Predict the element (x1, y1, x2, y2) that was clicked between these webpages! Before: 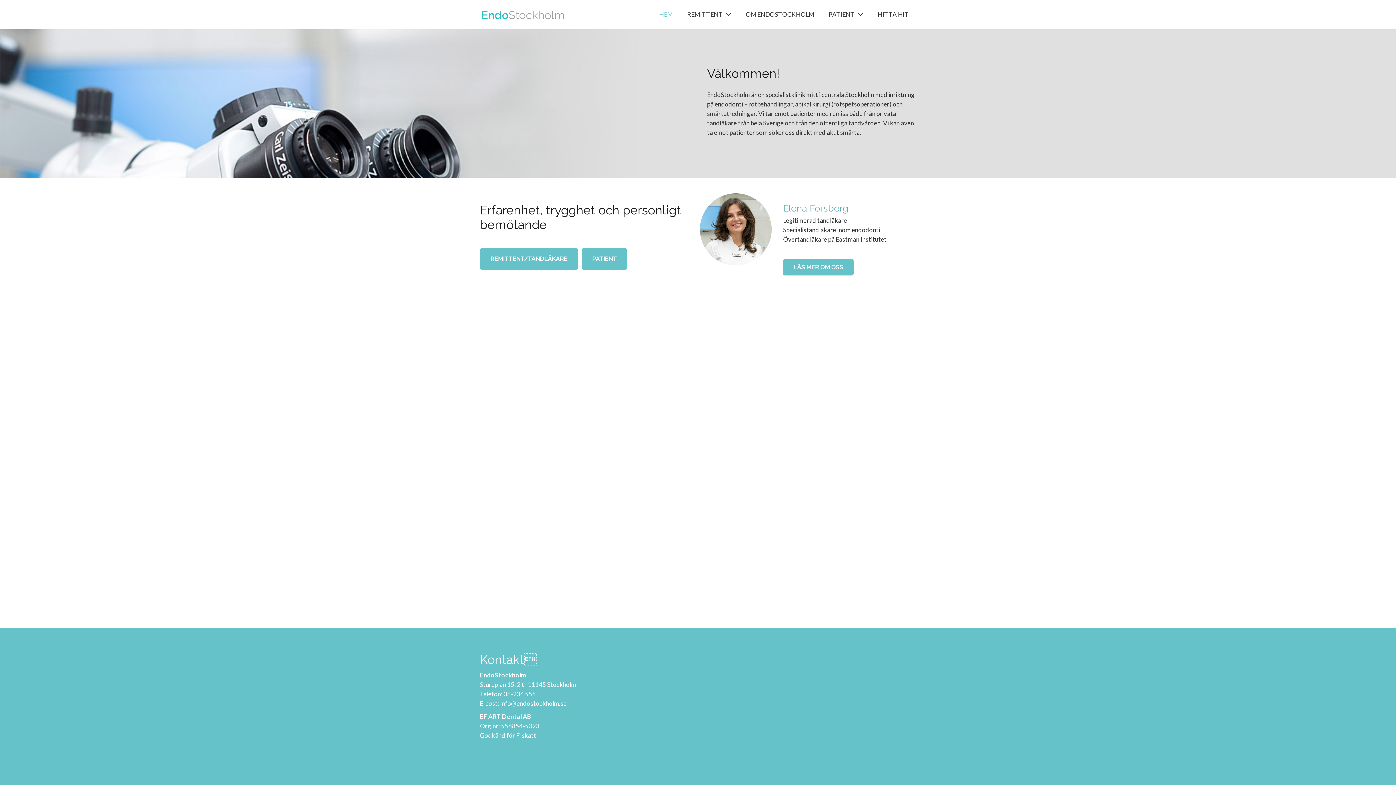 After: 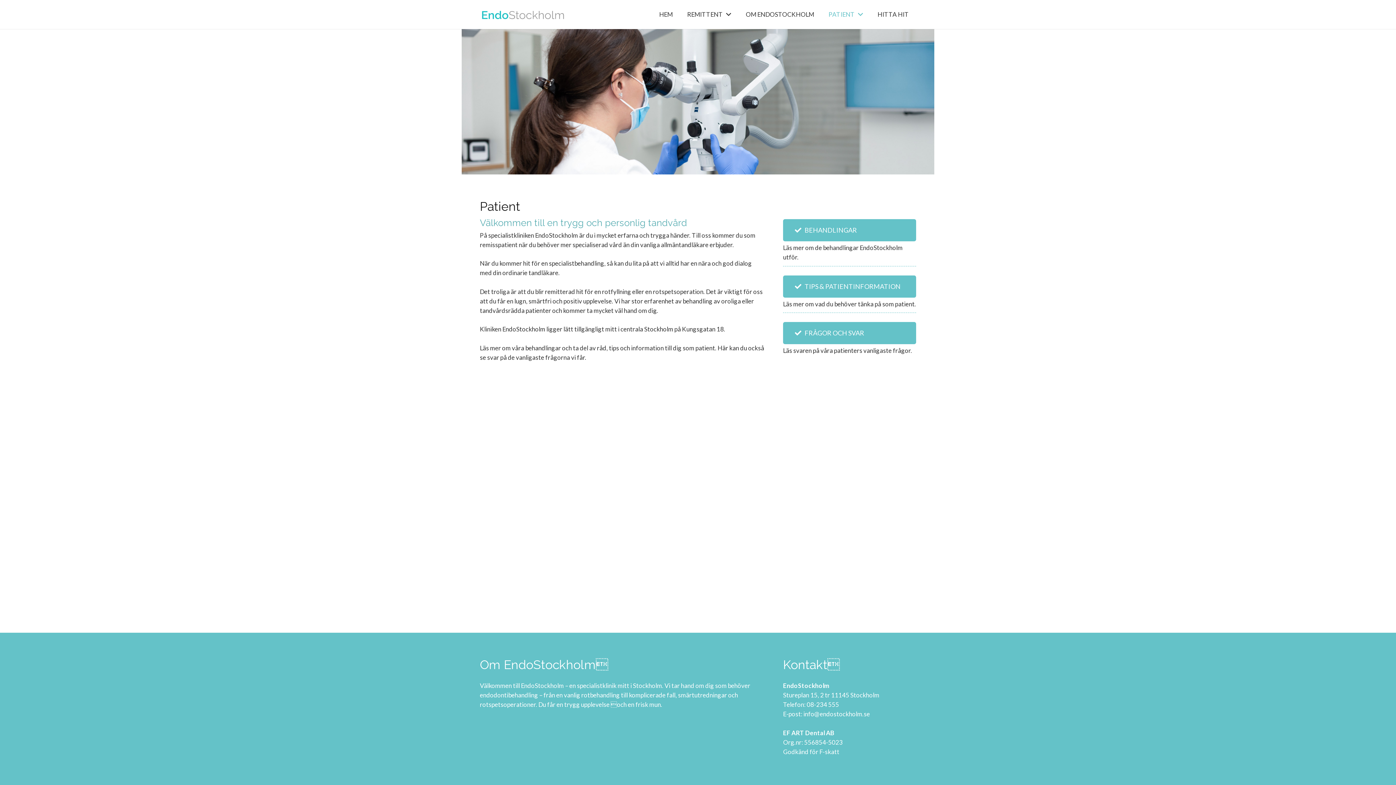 Action: bbox: (821, 0, 870, 29) label: PATIENT